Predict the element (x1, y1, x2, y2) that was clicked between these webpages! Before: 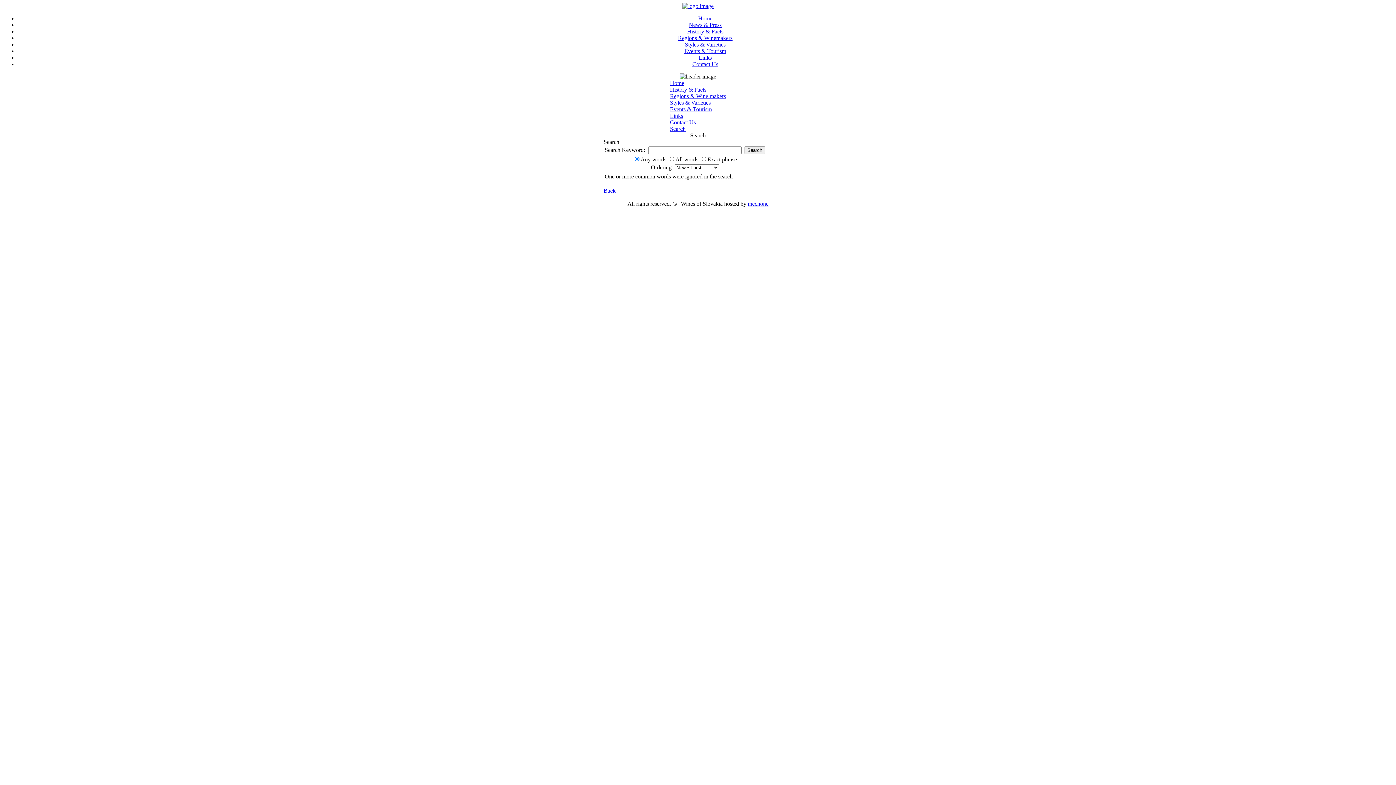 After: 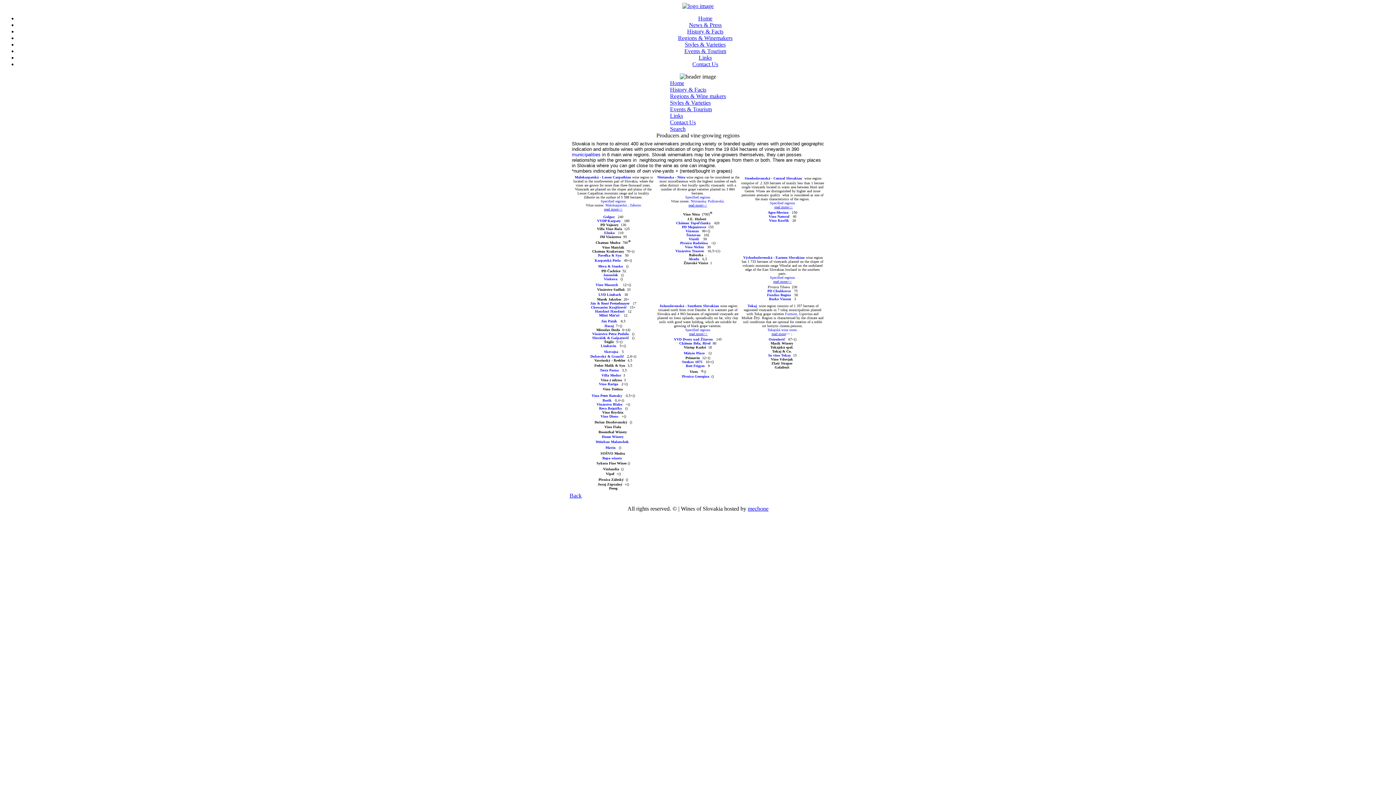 Action: label: Regions & Winemakers bbox: (678, 34, 732, 41)